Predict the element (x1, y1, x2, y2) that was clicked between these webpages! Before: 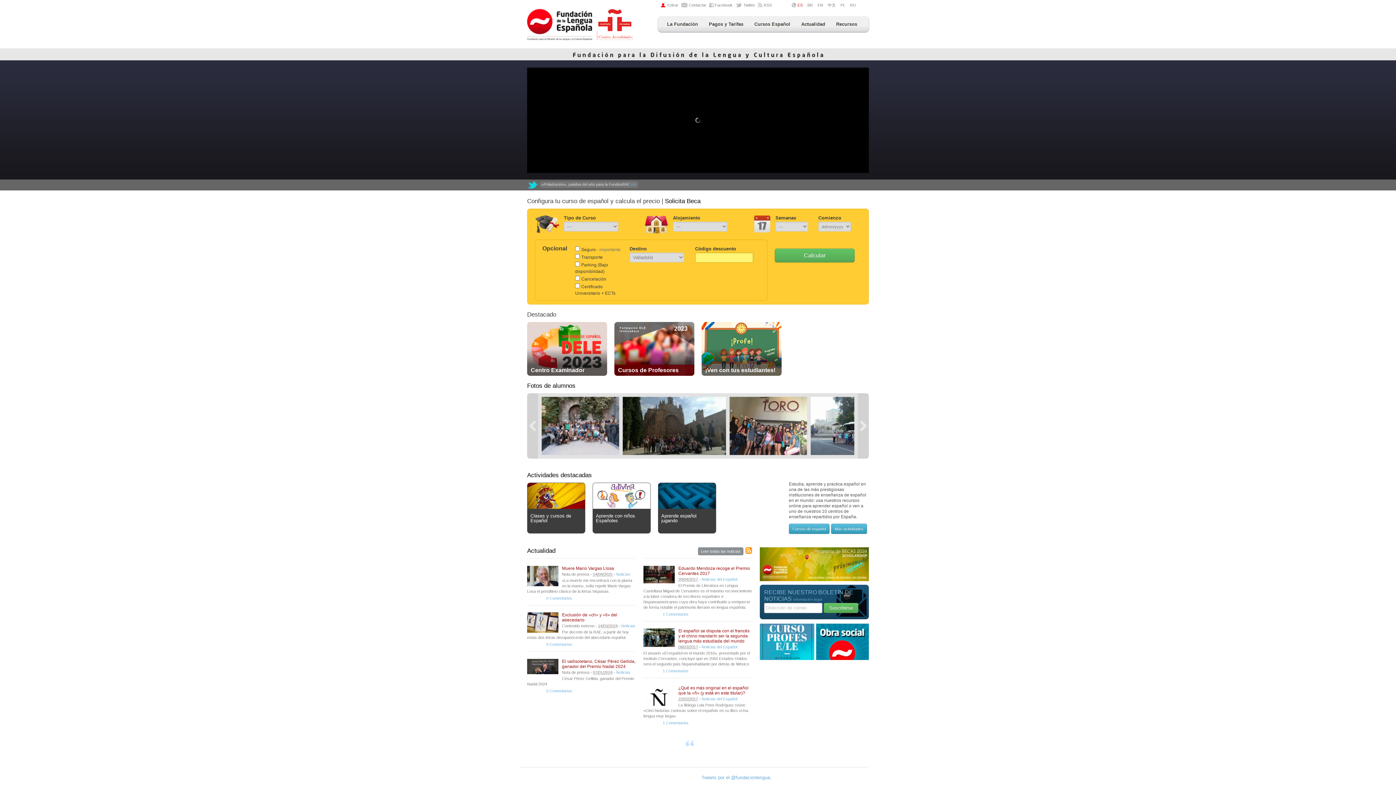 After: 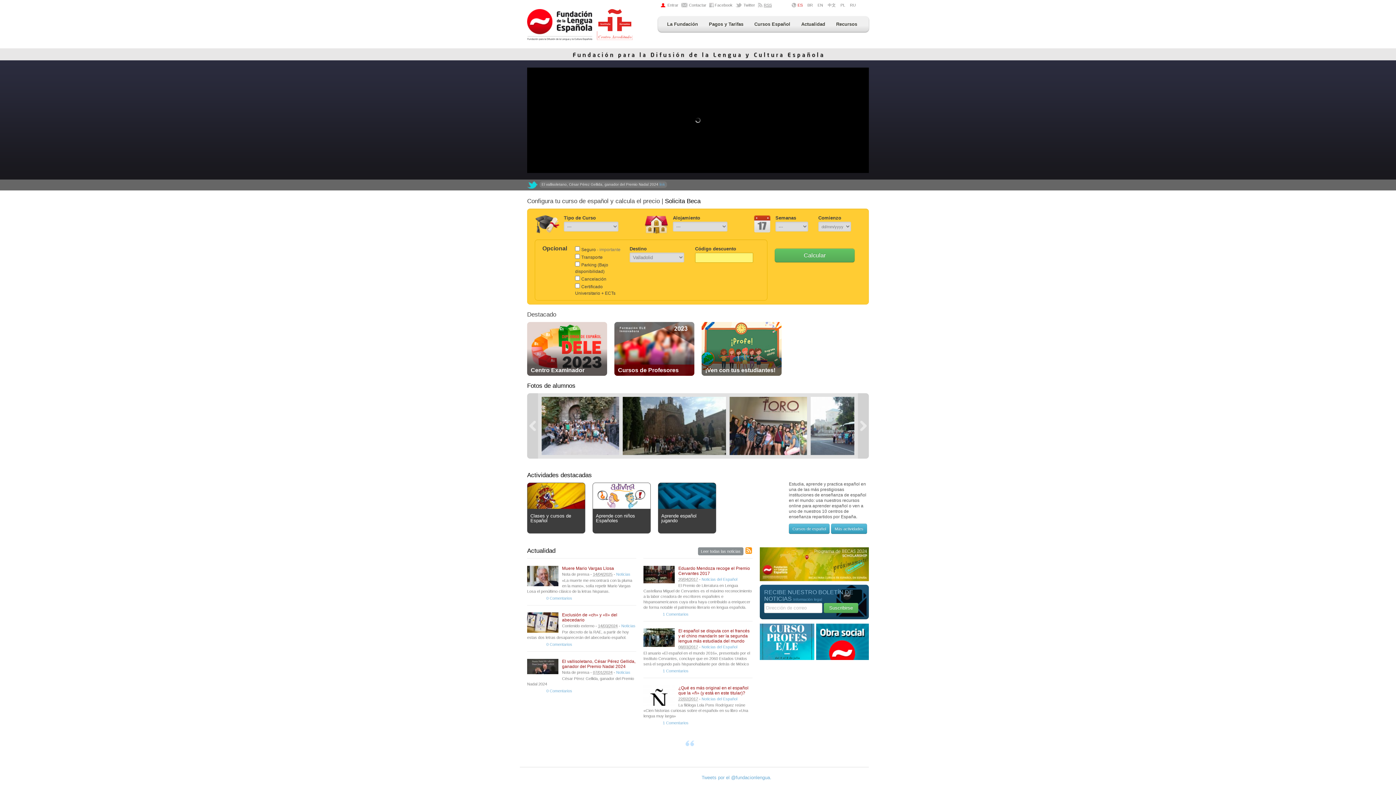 Action: bbox: (758, 2, 772, 7) label: RSS